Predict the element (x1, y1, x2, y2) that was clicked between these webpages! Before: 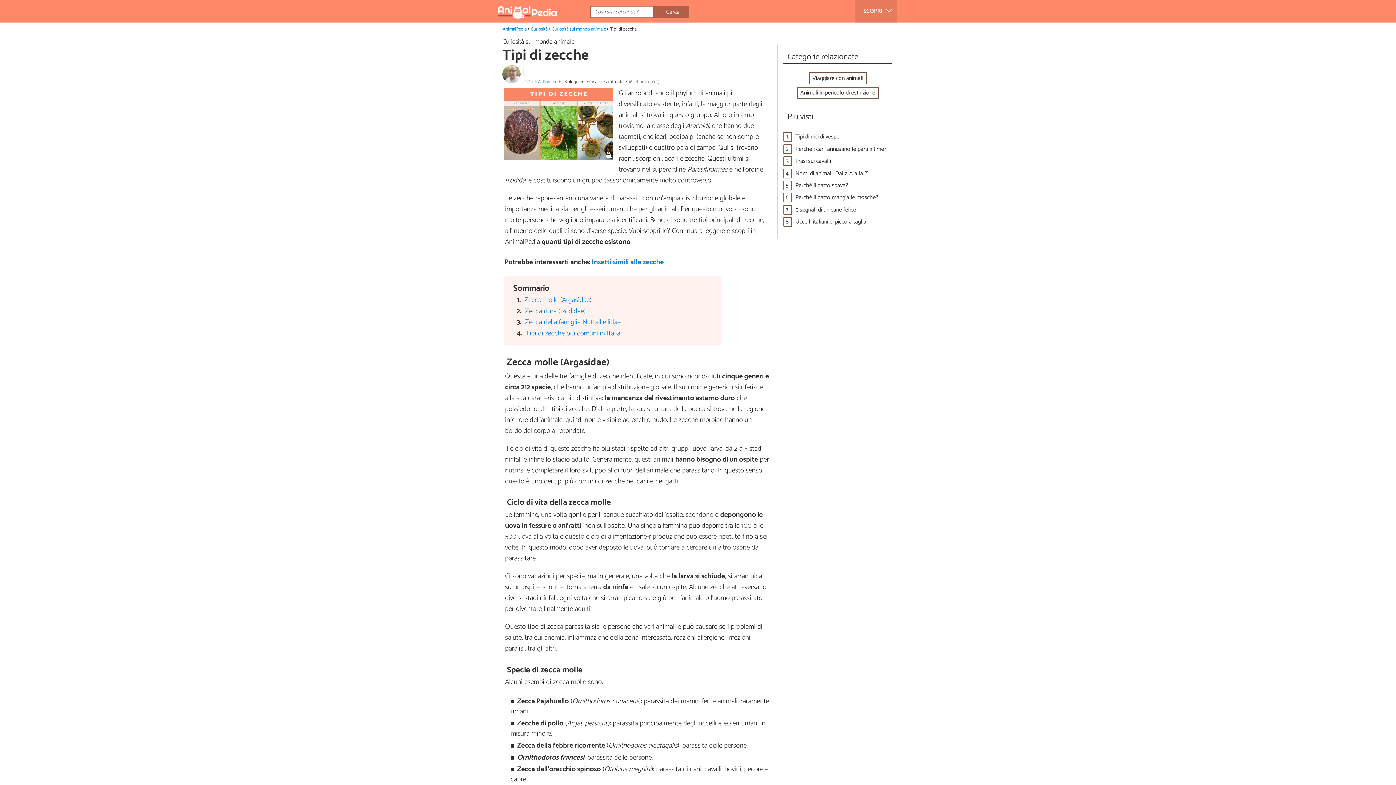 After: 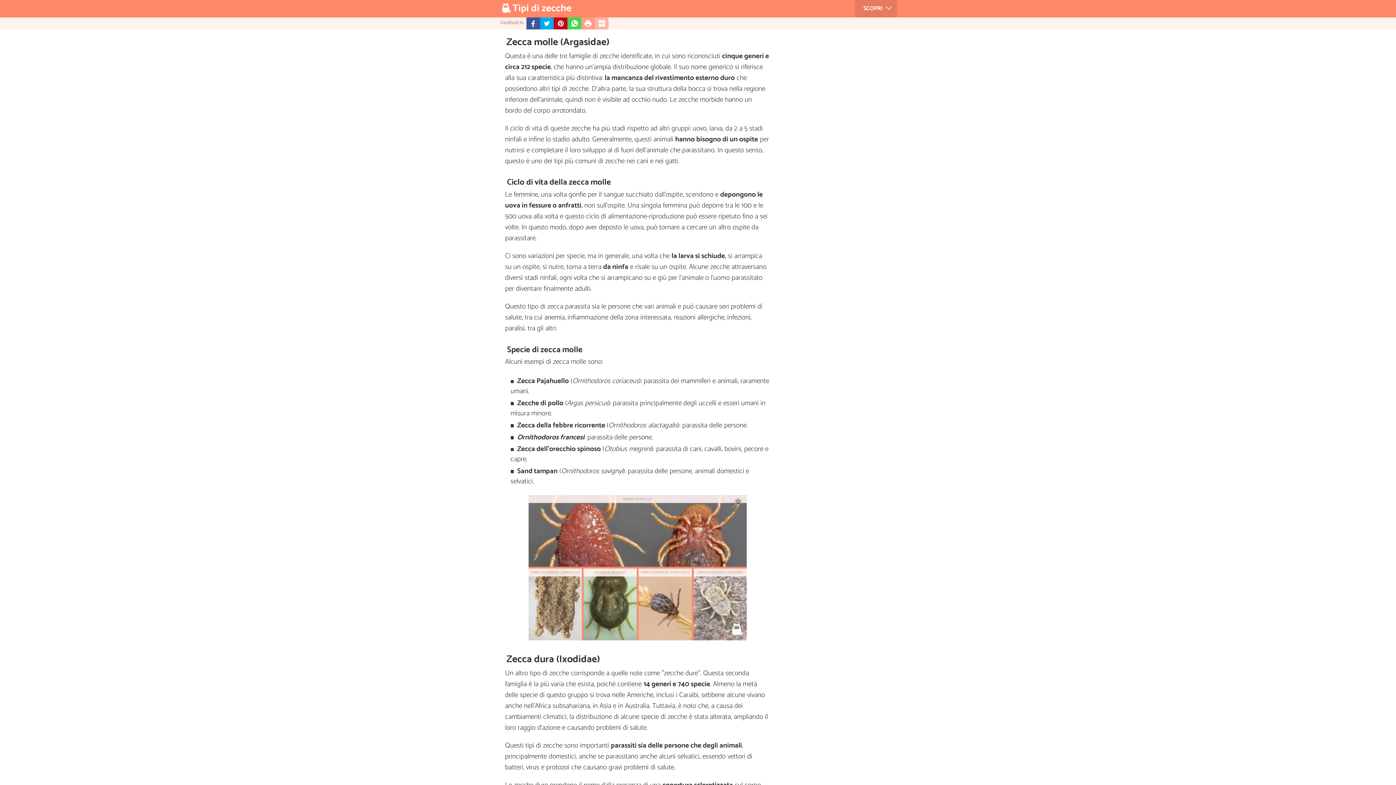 Action: label: Zecca molle (Argasidae) bbox: (524, 300, 591, 311)